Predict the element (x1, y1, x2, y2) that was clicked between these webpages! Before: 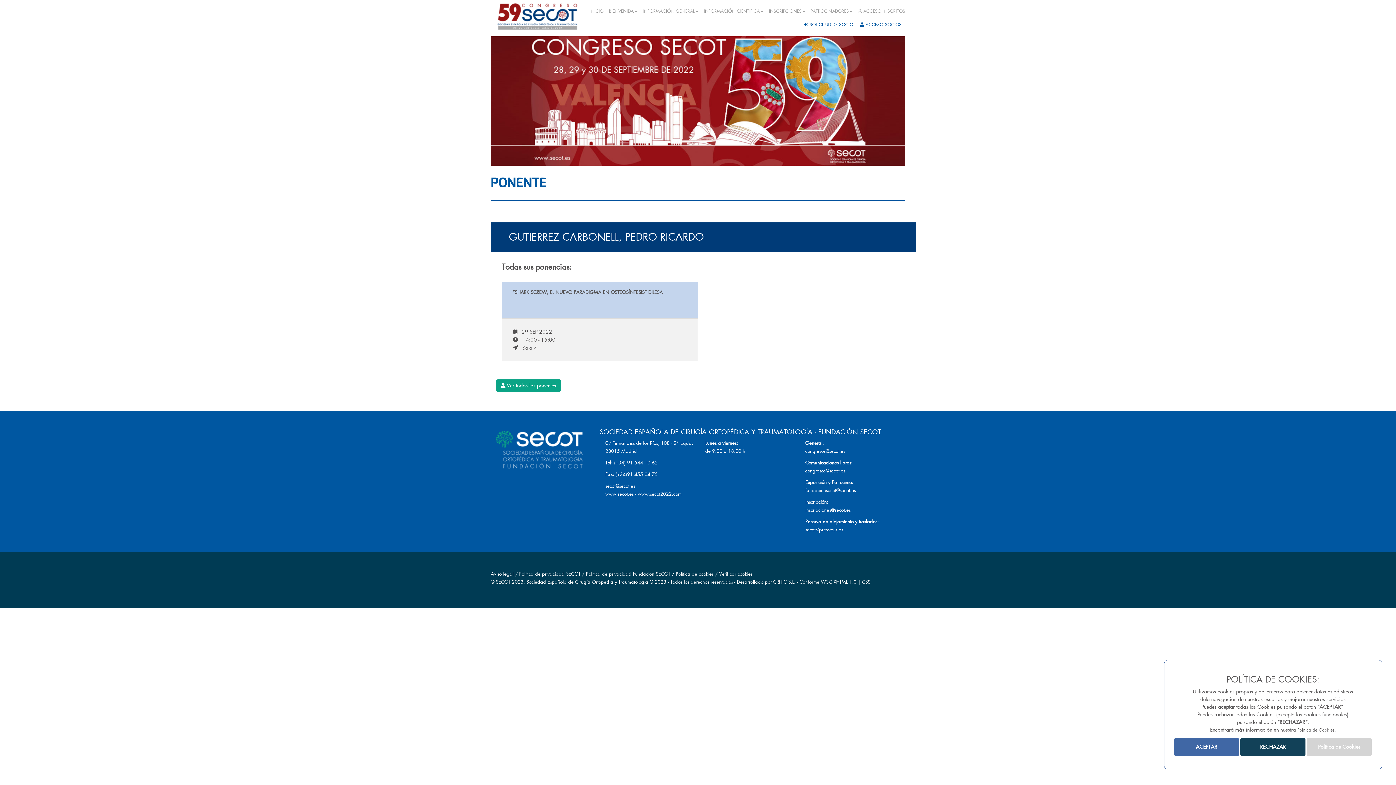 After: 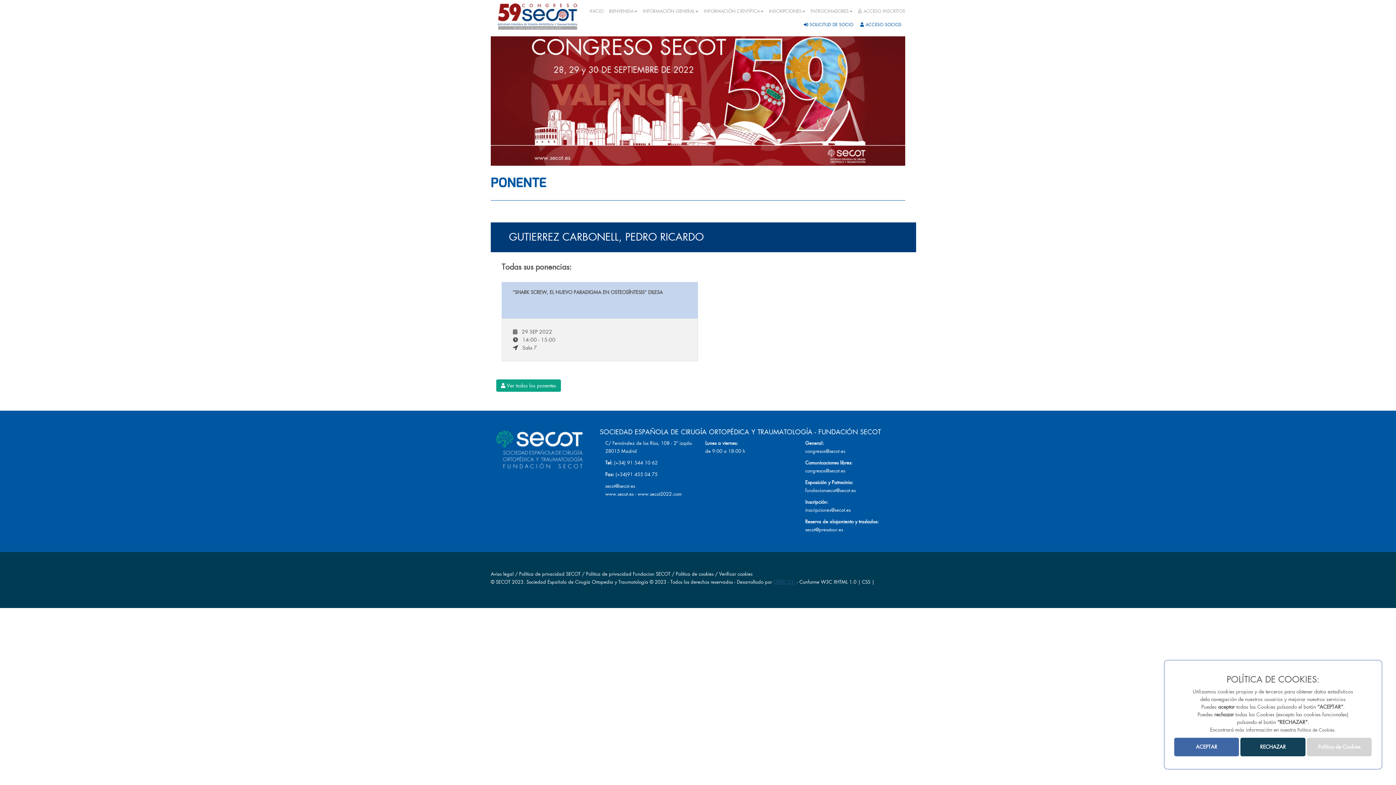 Action: bbox: (773, 579, 795, 585) label: CRITIC S.L.